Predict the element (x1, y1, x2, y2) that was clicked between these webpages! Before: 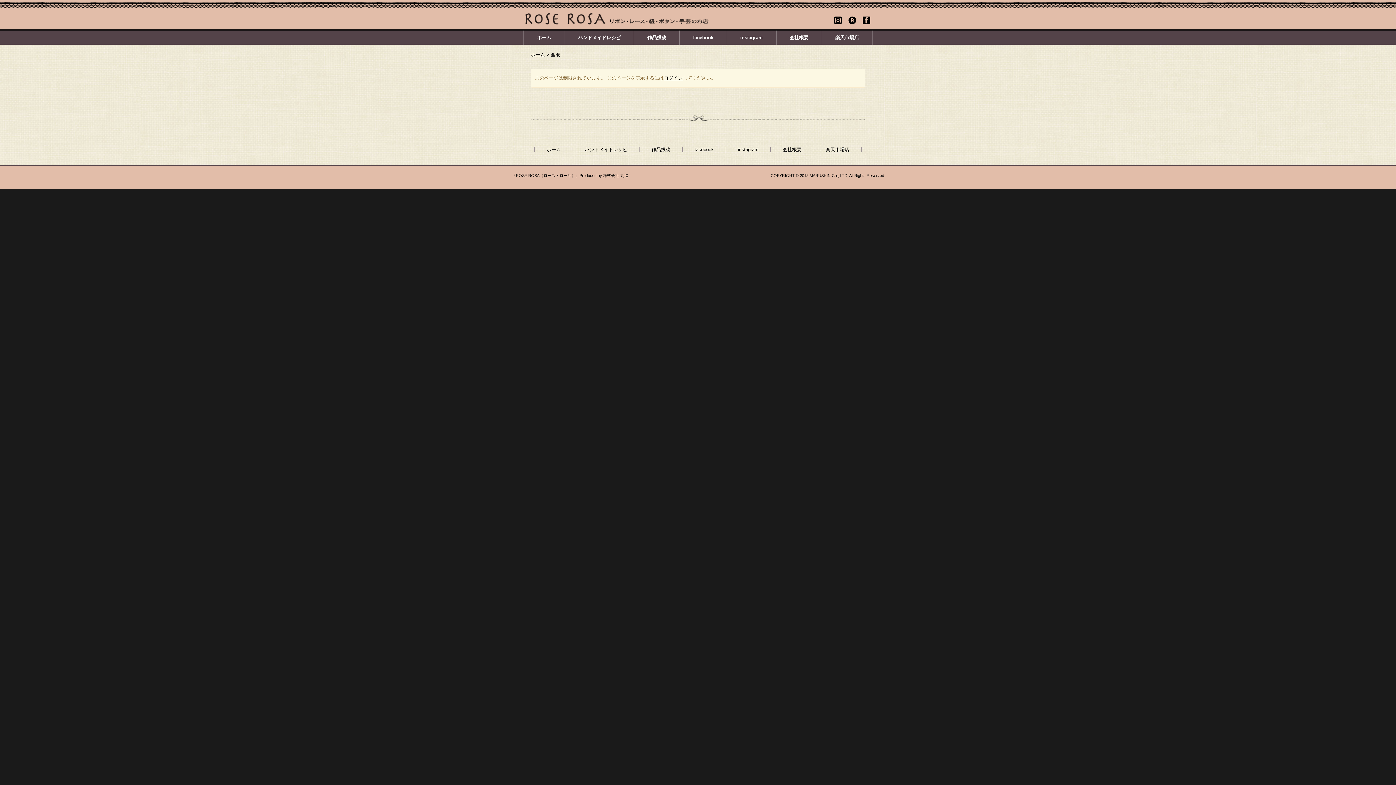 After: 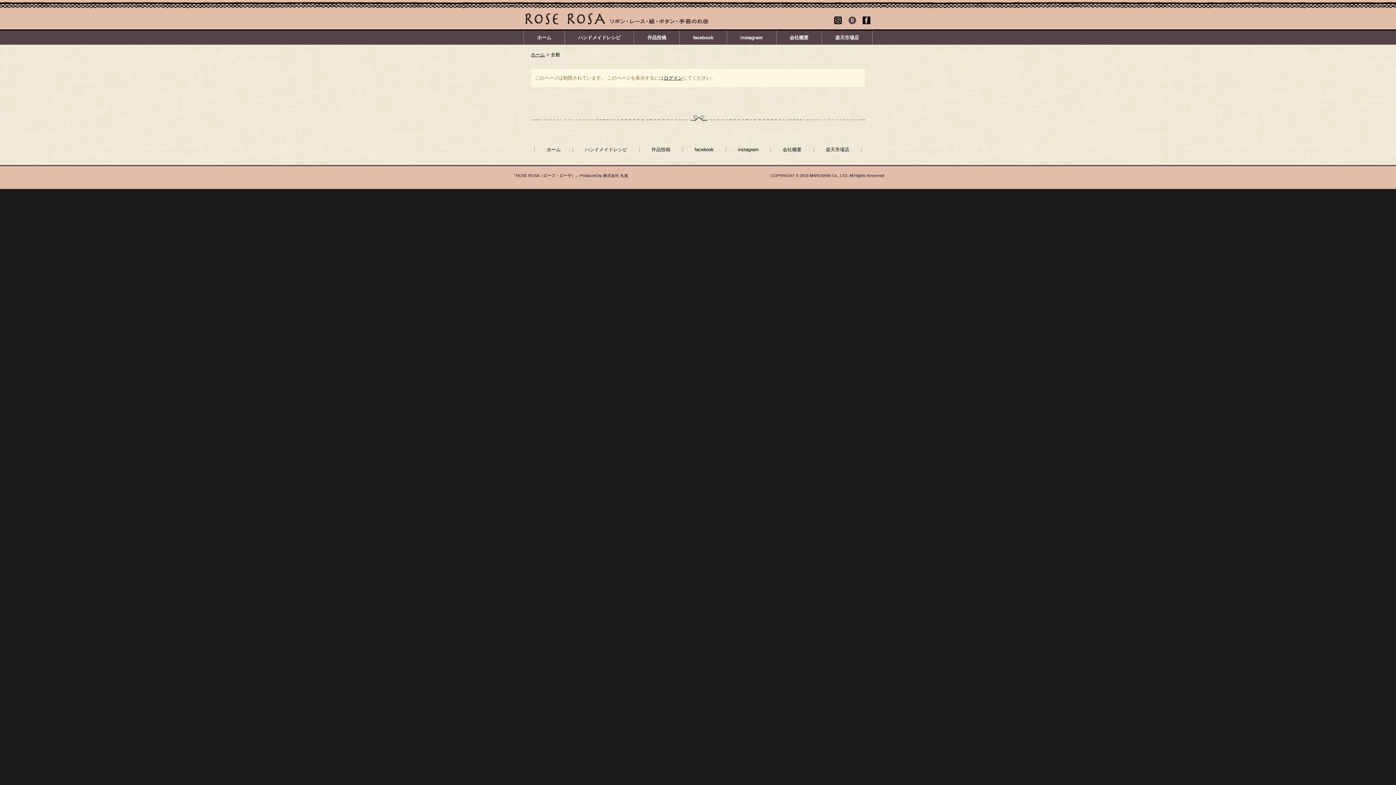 Action: bbox: (846, 16, 858, 25)